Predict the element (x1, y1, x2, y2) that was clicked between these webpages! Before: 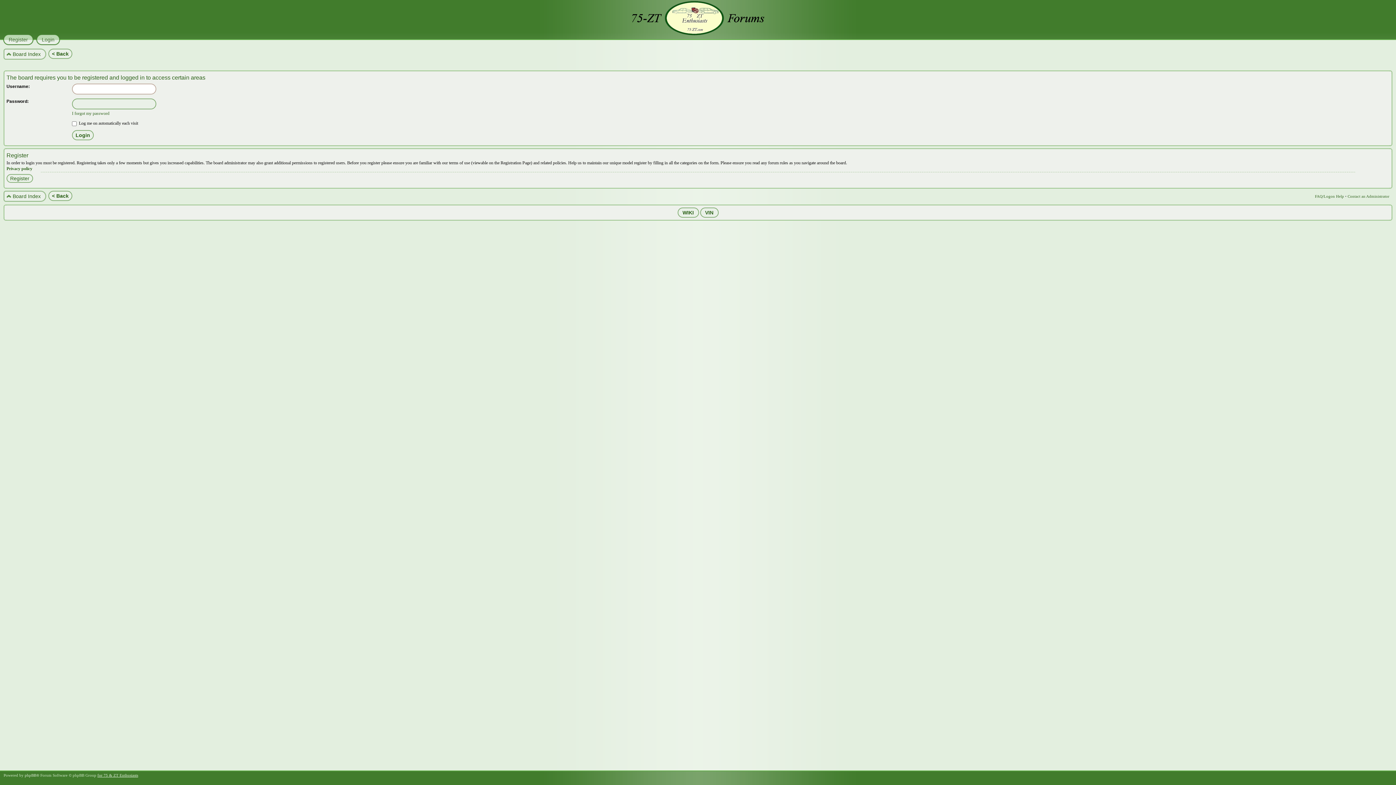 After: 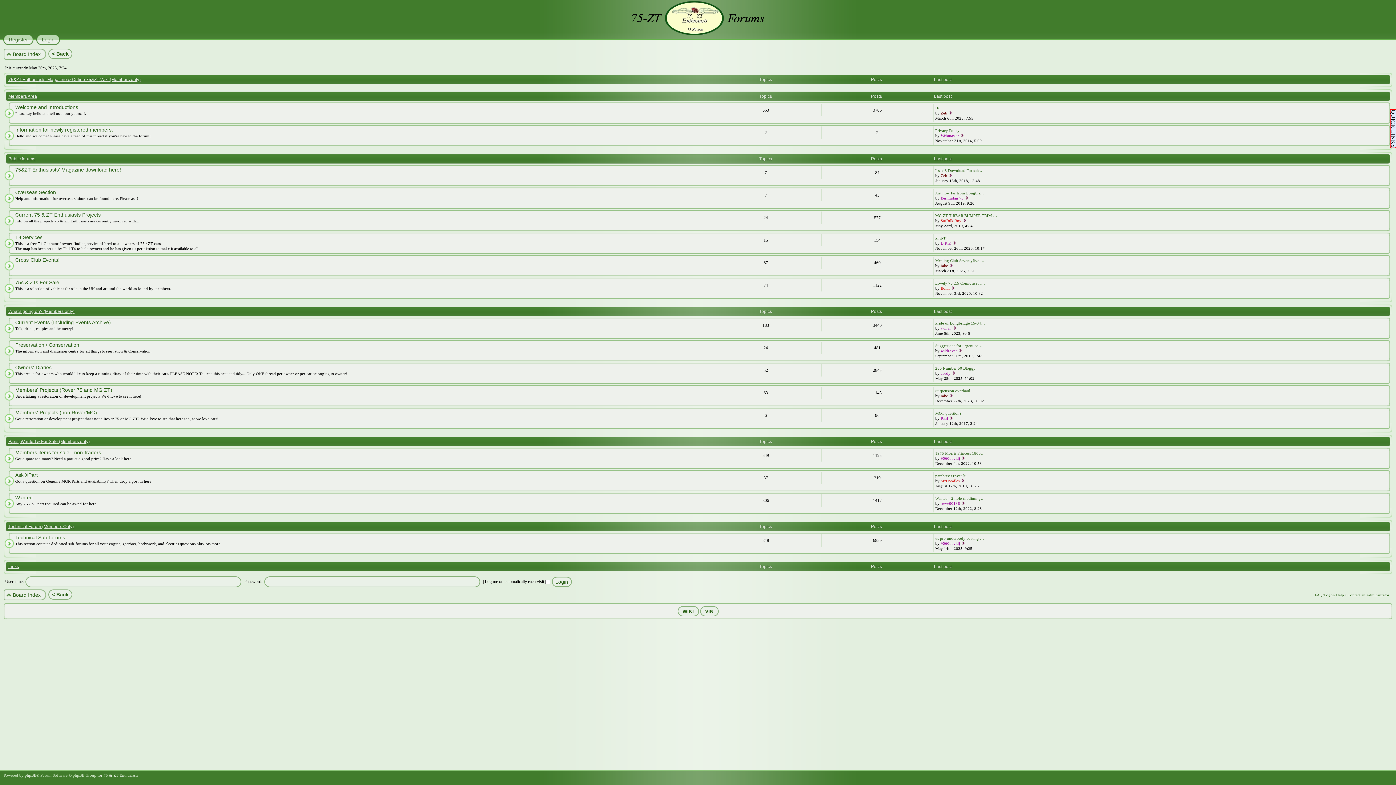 Action: label: Board Index bbox: (7, 48, 46, 59)